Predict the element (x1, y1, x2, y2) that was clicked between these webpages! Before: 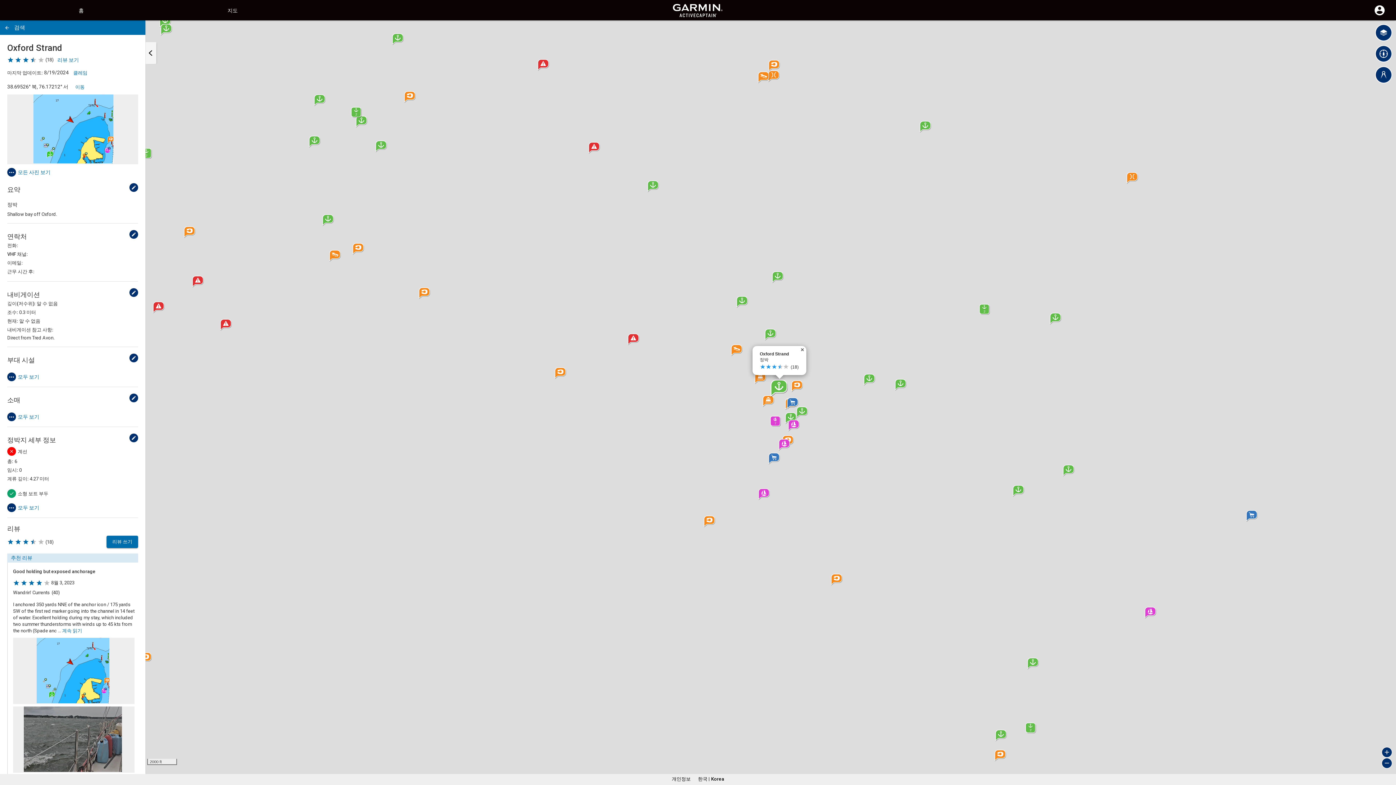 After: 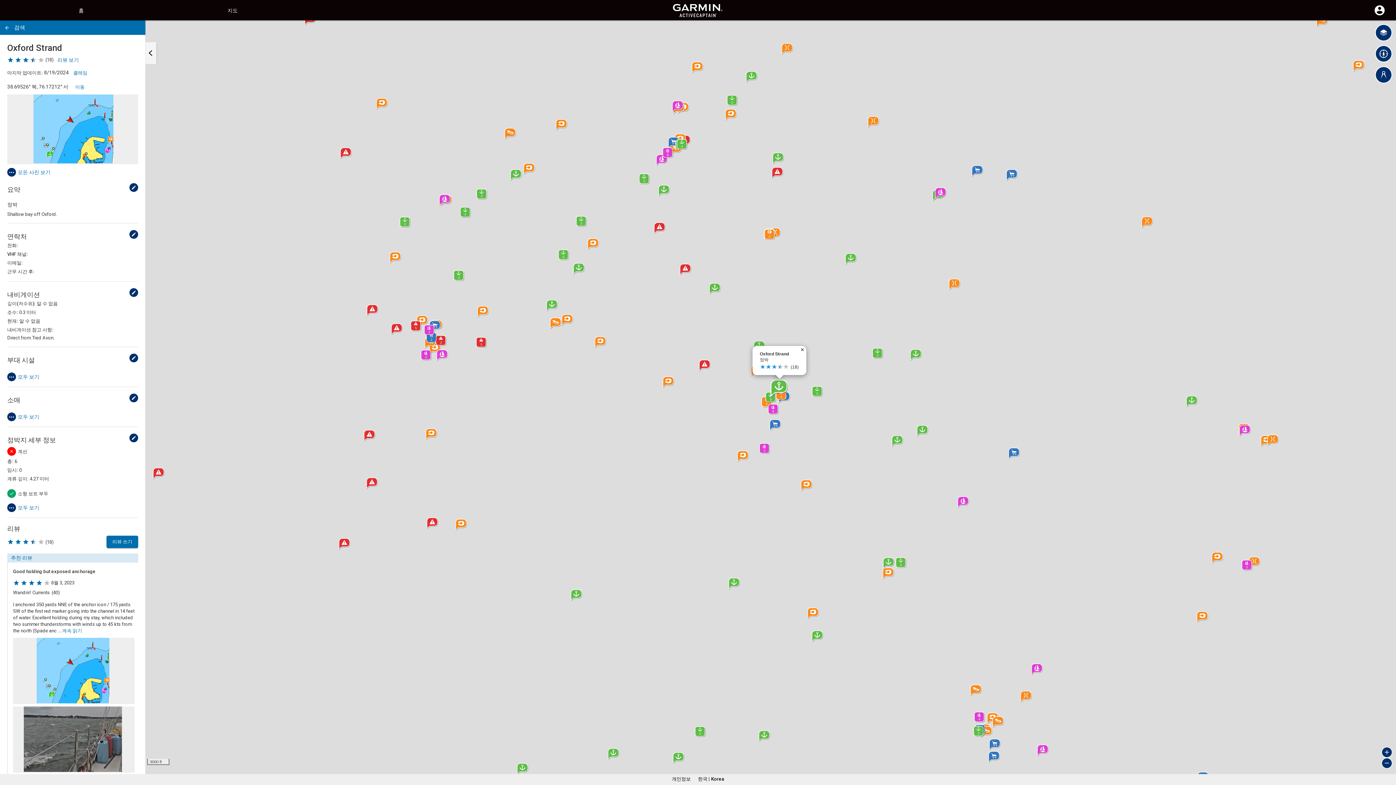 Action: bbox: (1381, 758, 1392, 769) label: Zoom out